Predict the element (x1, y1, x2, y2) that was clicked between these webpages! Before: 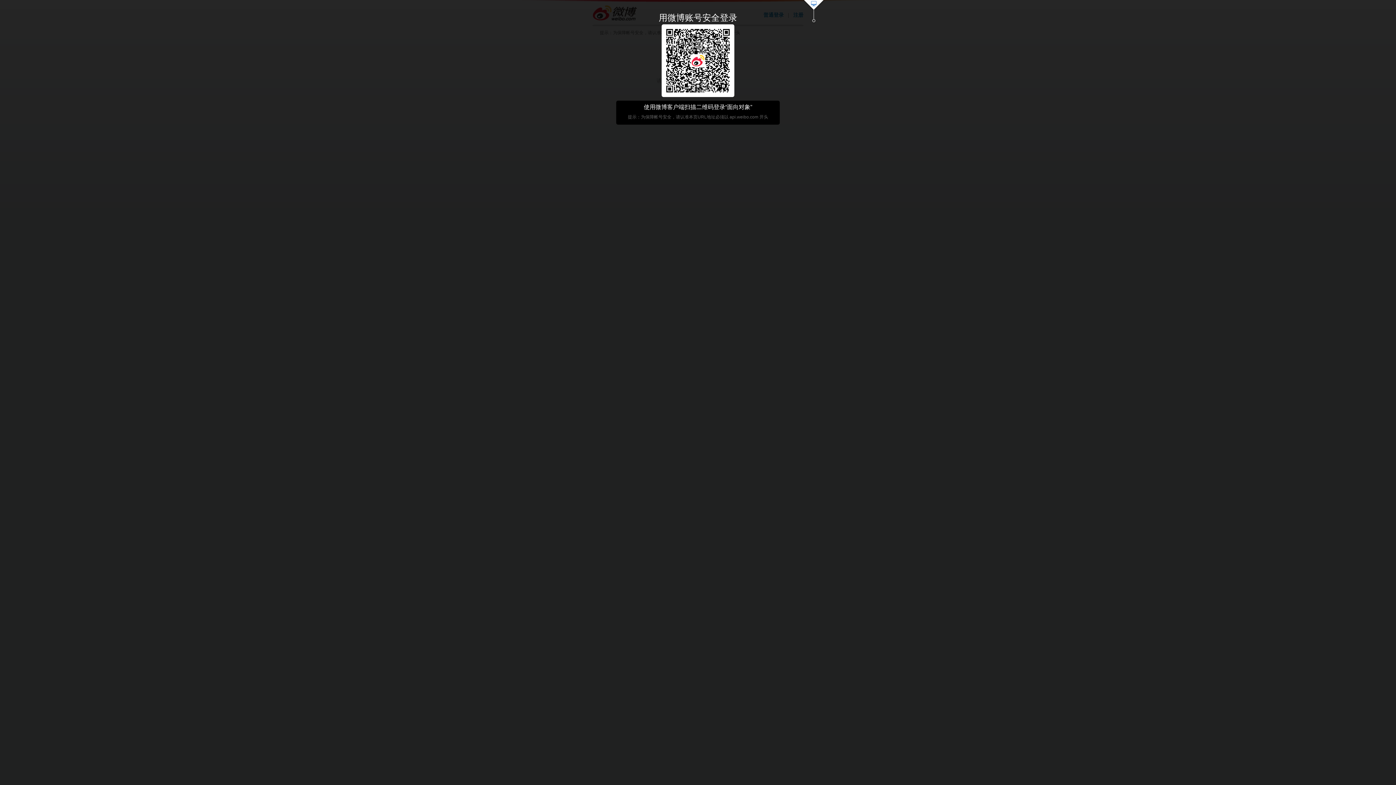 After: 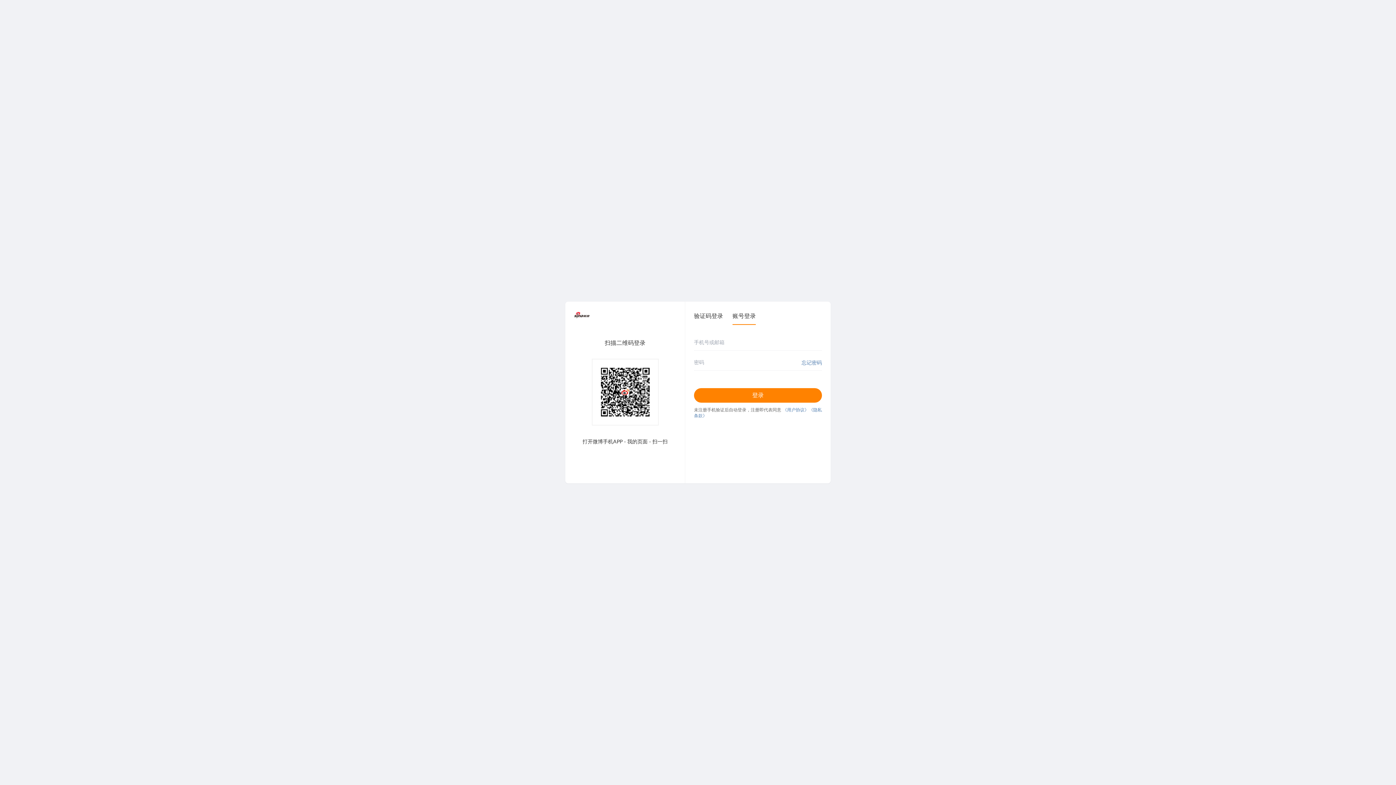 Action: bbox: (803, 0, 824, 23)